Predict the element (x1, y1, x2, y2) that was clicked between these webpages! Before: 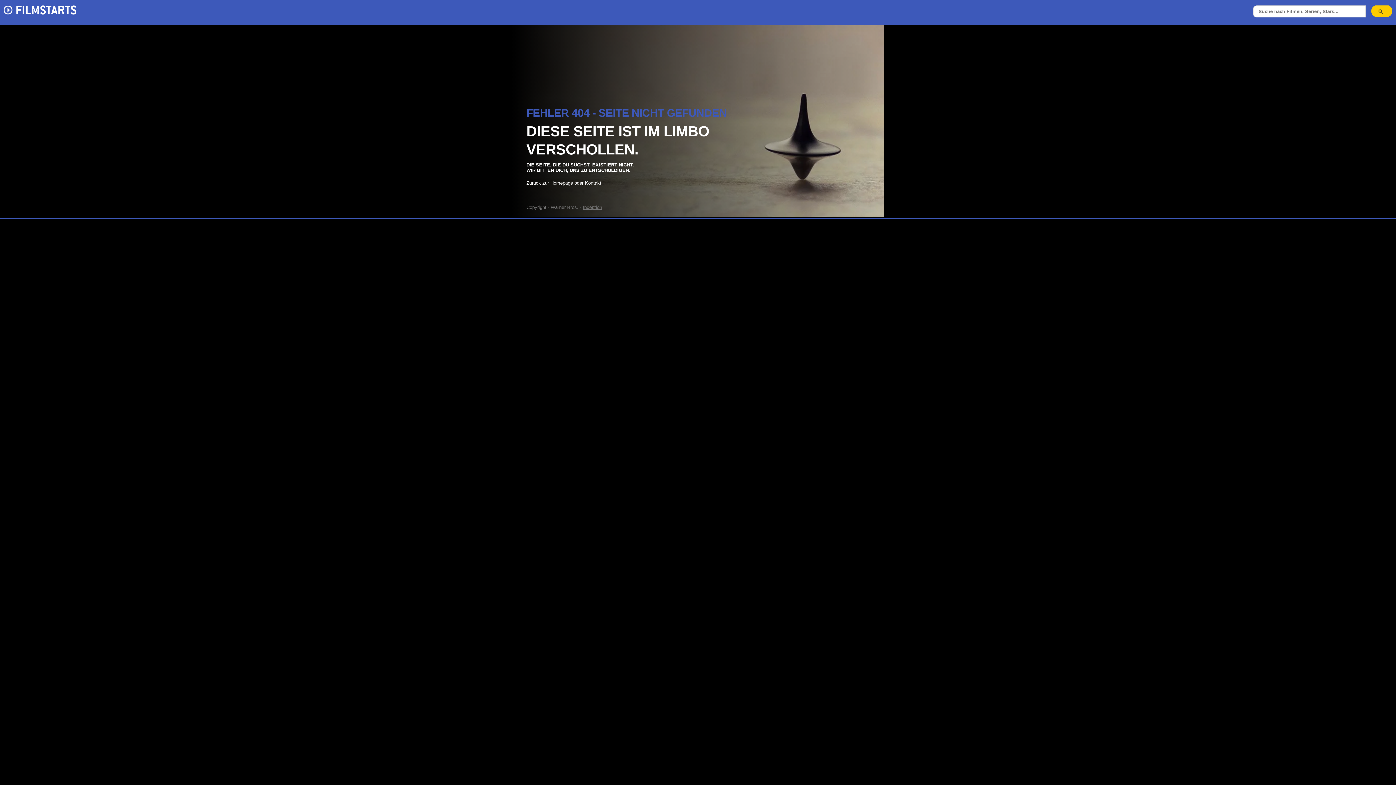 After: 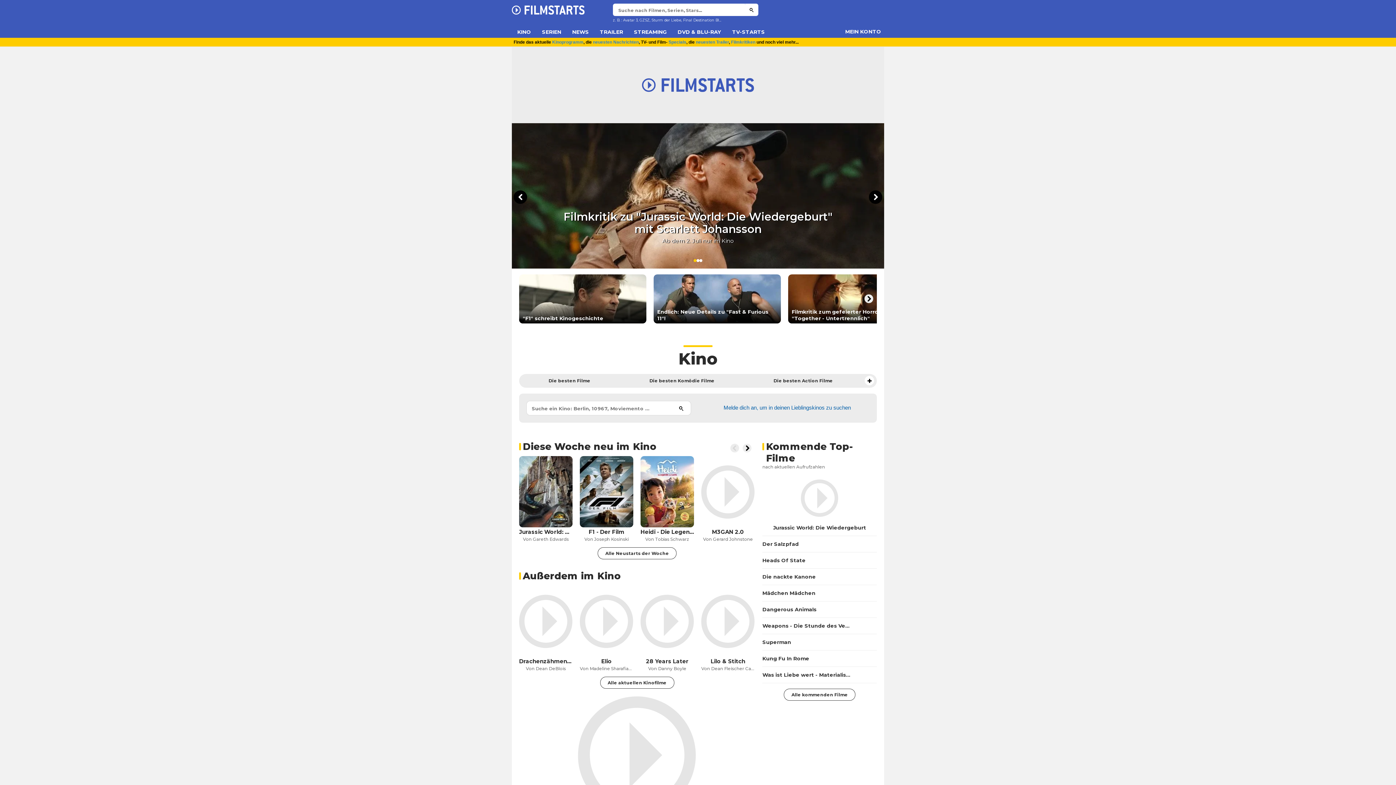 Action: bbox: (3, 3, 76, 14)